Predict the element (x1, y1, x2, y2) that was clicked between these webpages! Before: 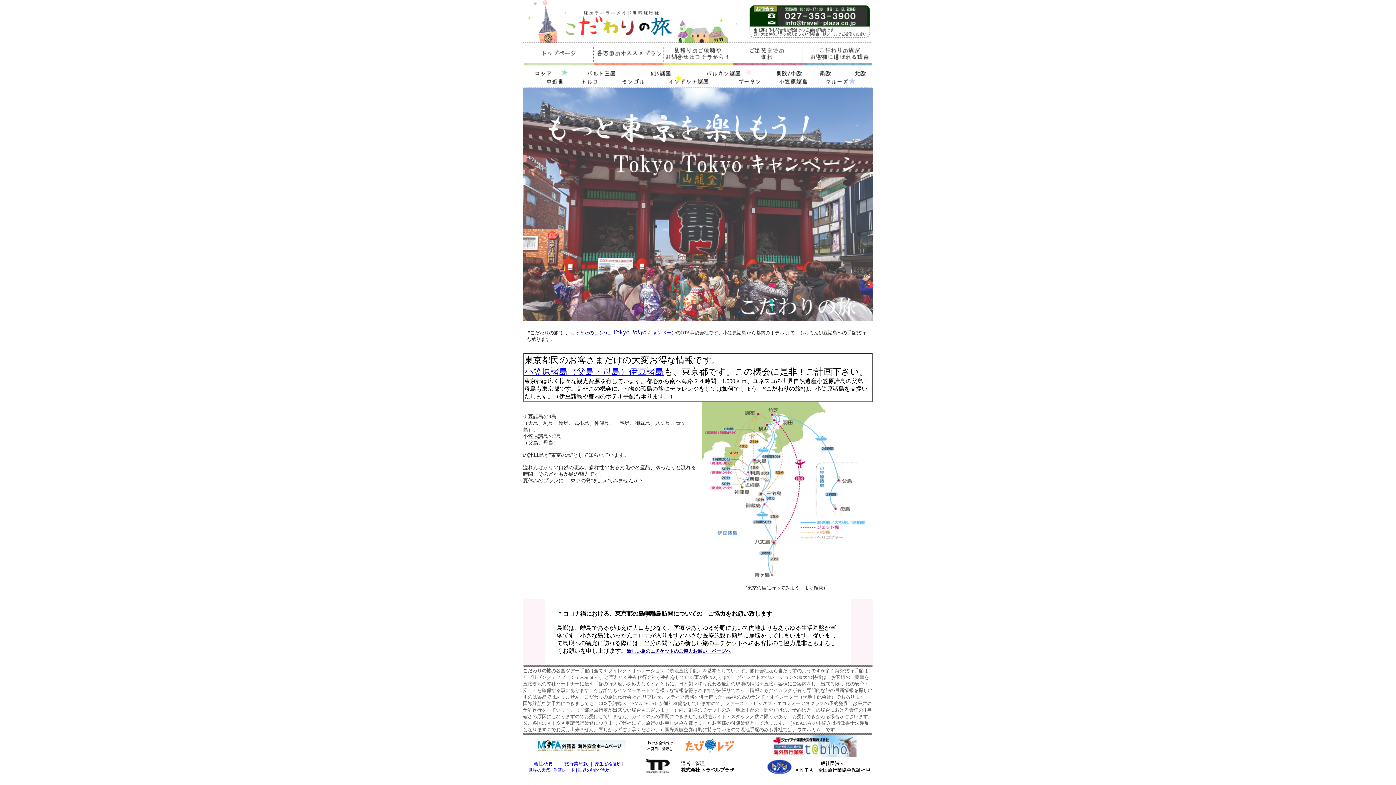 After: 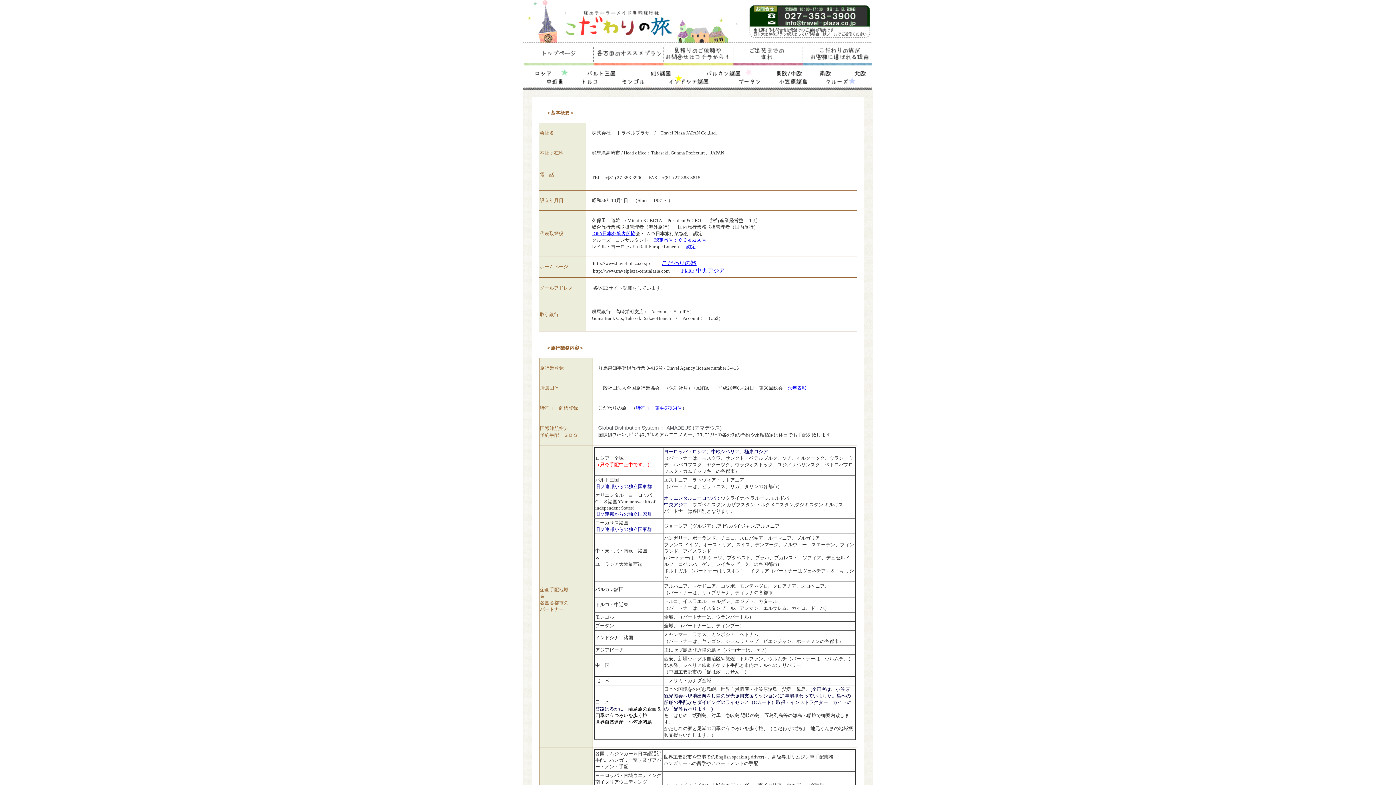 Action: bbox: (523, 761, 527, 766) label: 　